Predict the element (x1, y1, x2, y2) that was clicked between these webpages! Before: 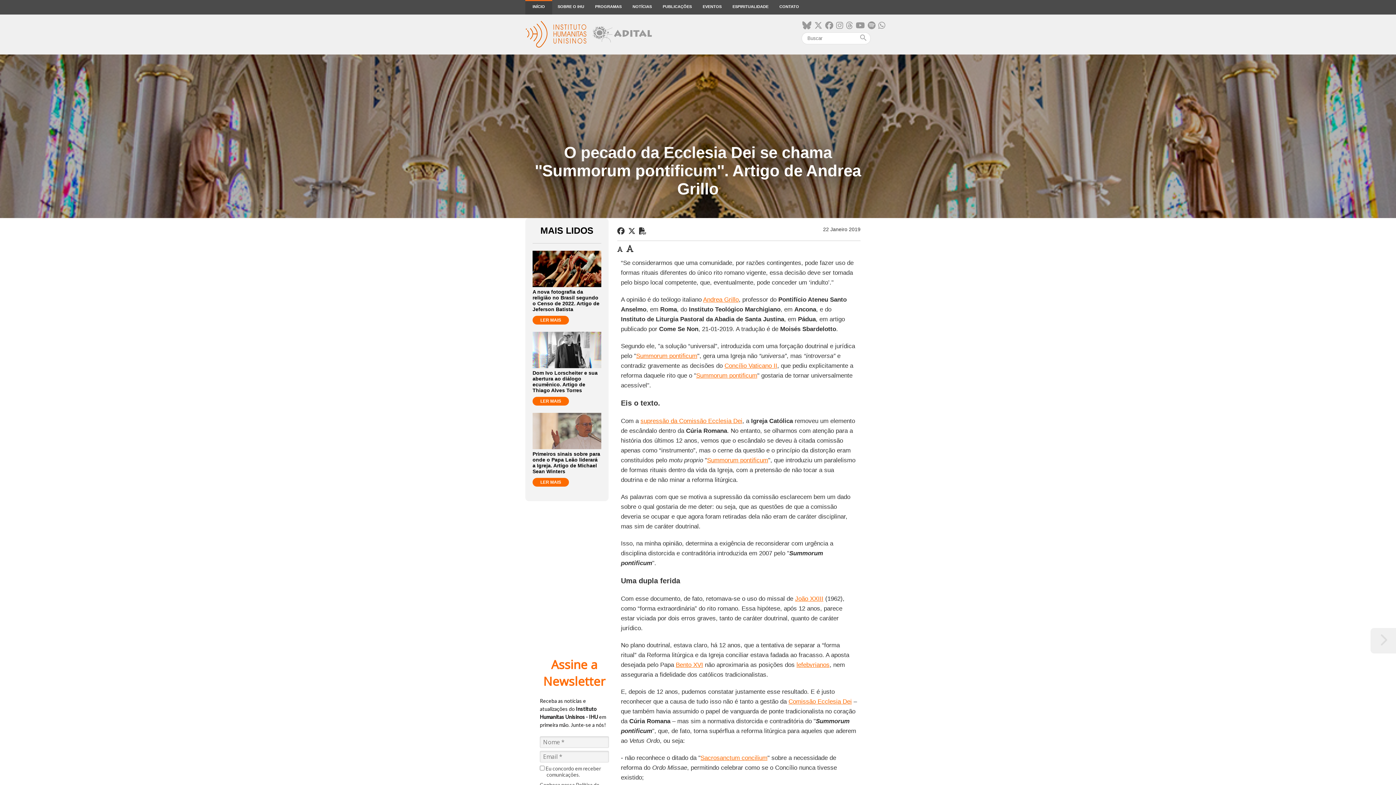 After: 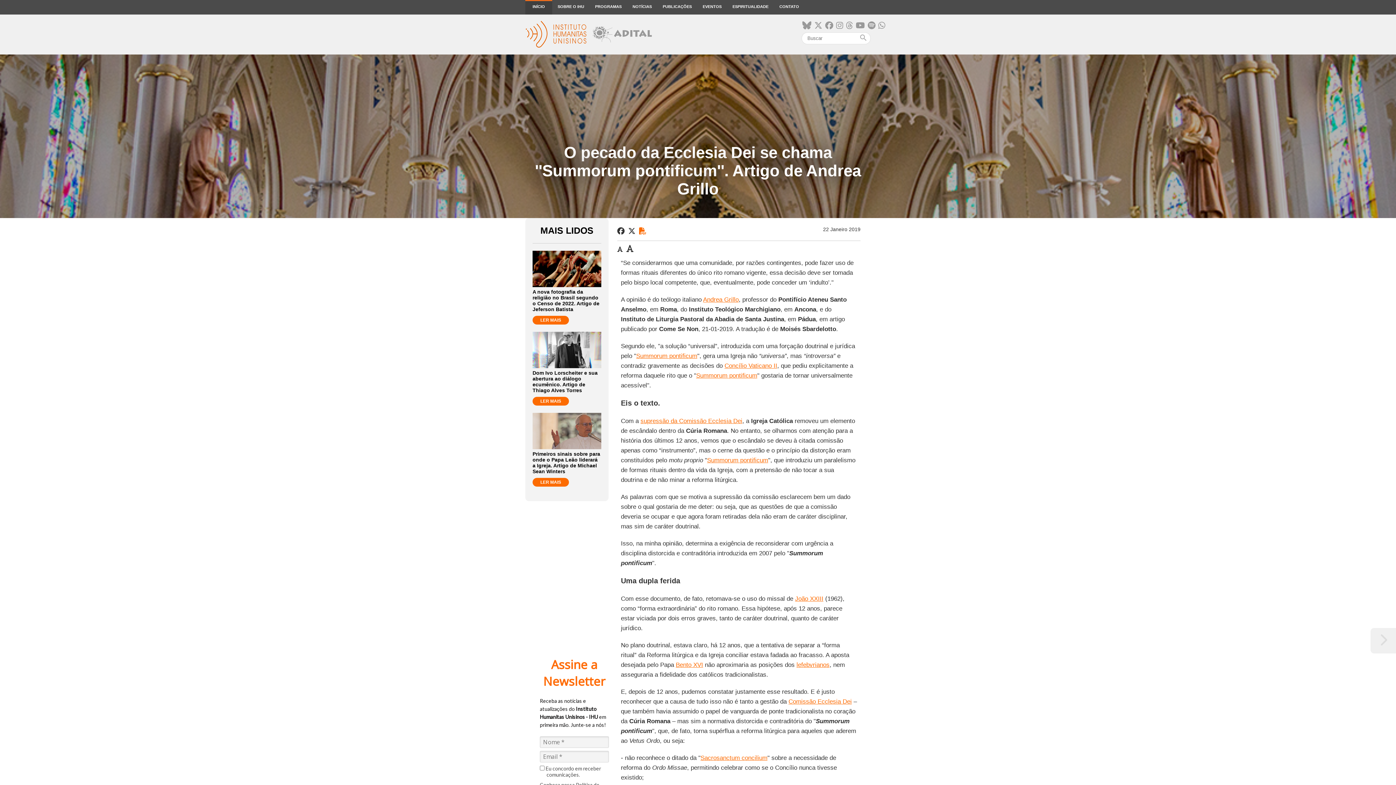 Action: bbox: (639, 227, 646, 235)